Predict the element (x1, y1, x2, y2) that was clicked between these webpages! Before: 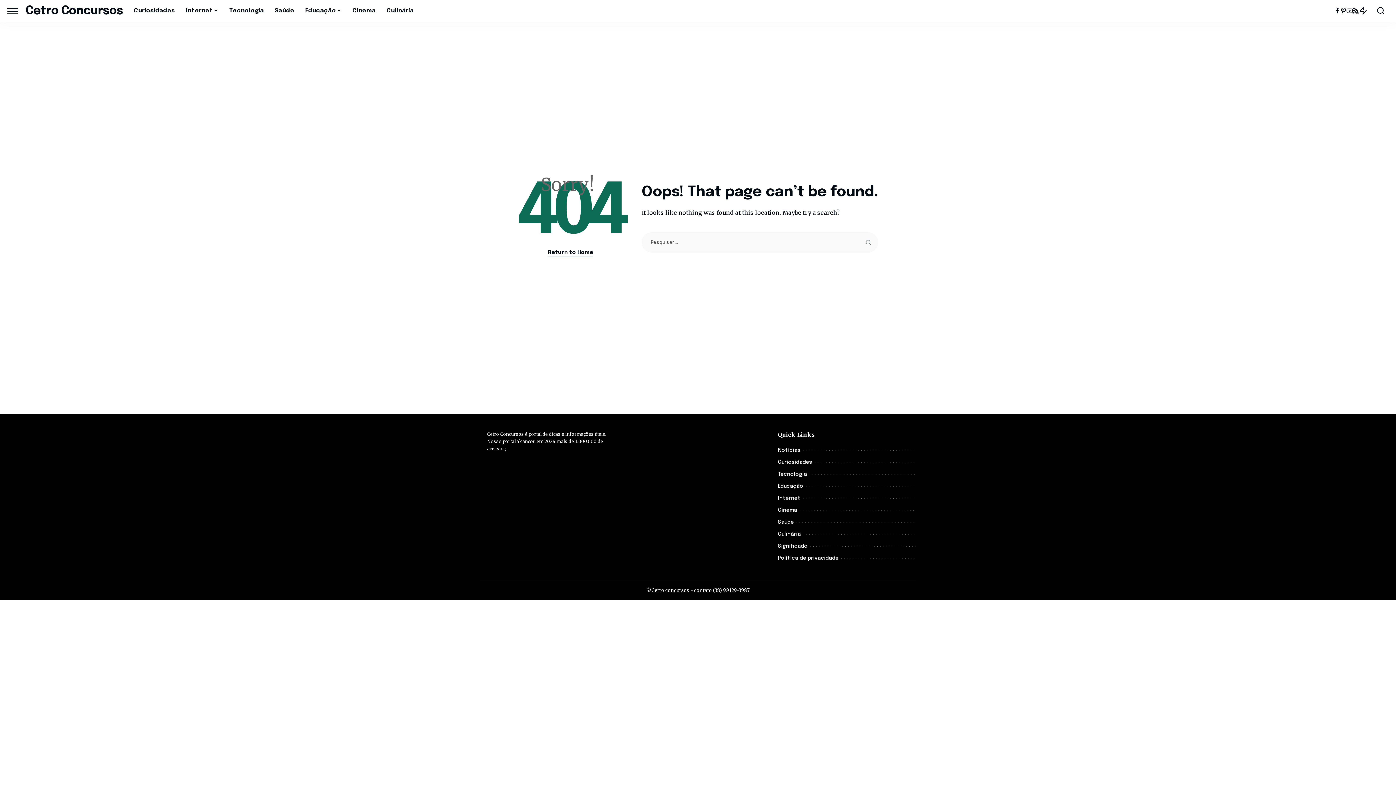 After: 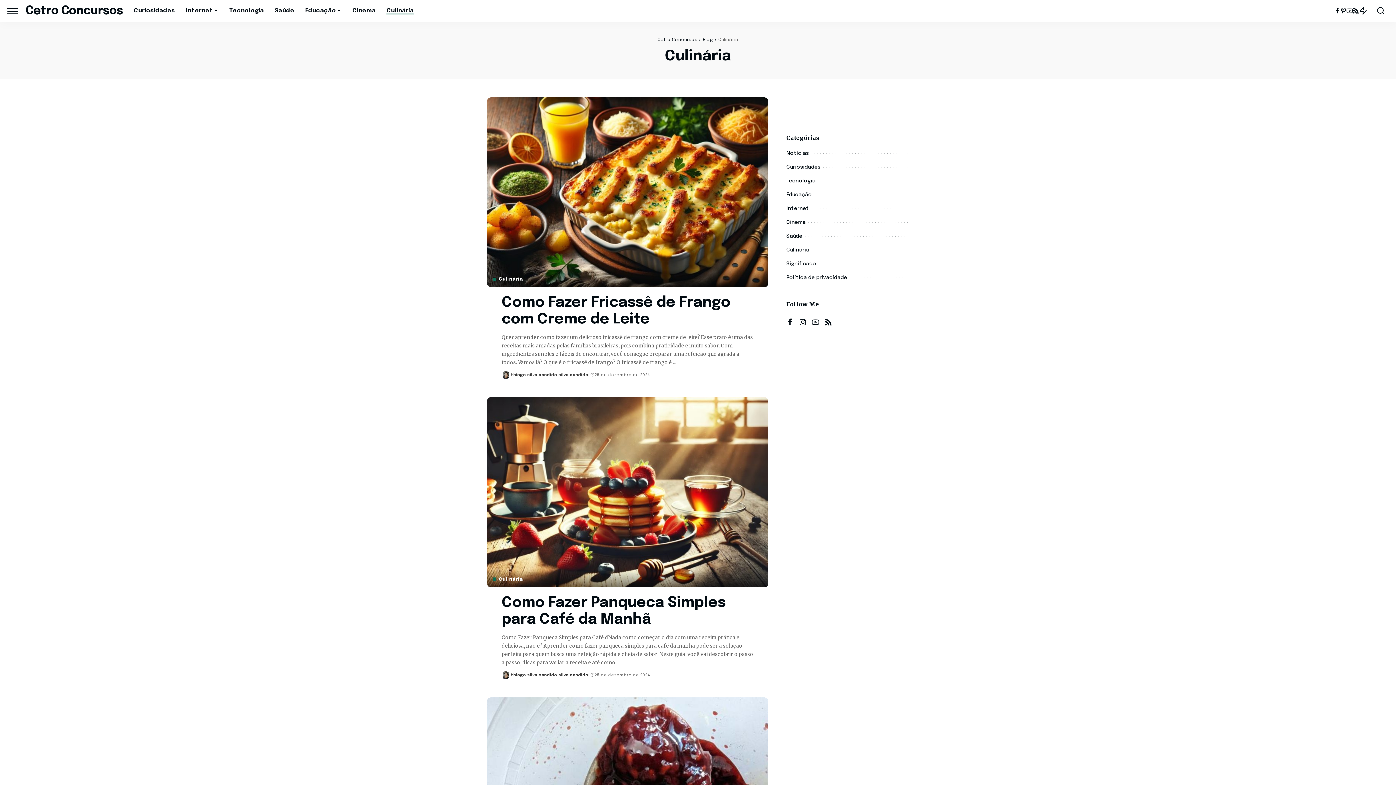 Action: label: Culinária bbox: (381, 0, 419, 21)